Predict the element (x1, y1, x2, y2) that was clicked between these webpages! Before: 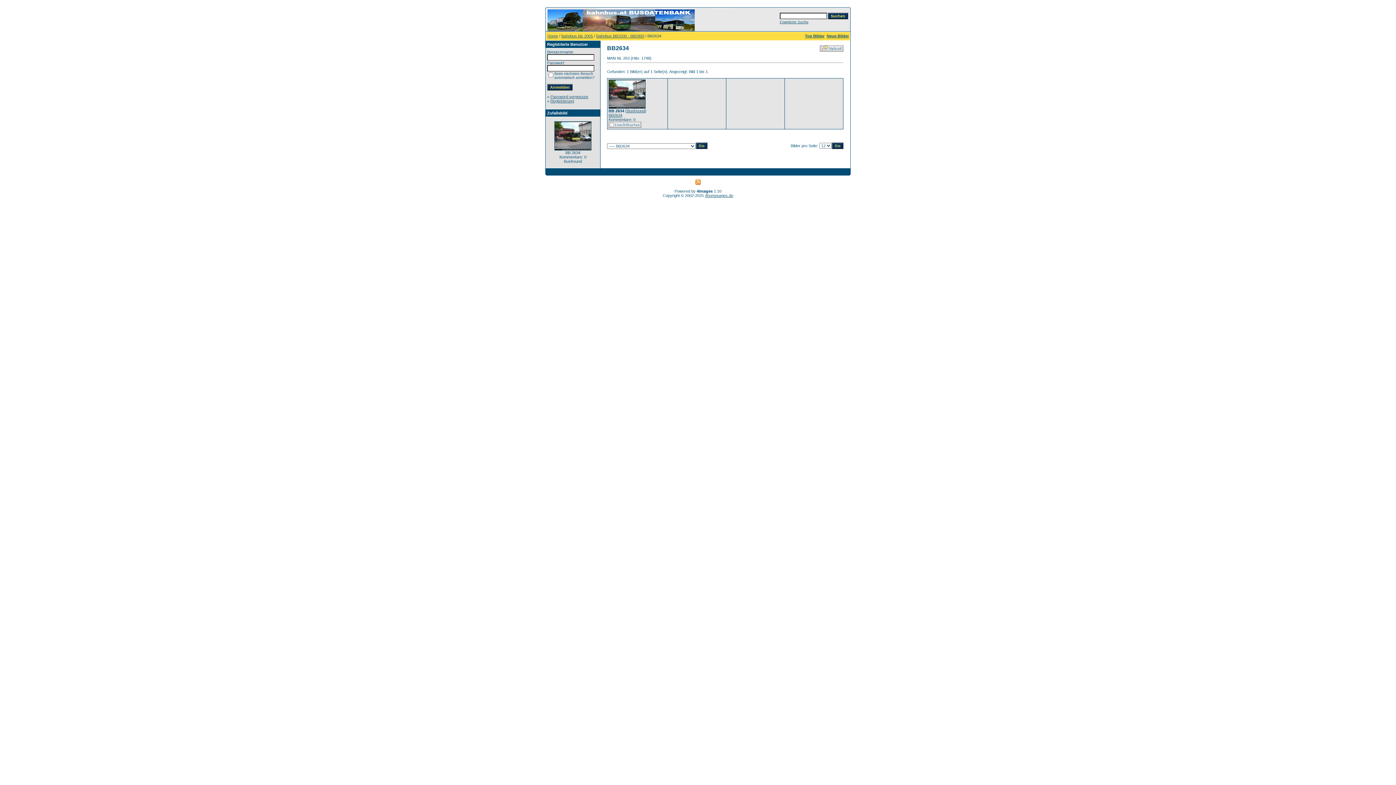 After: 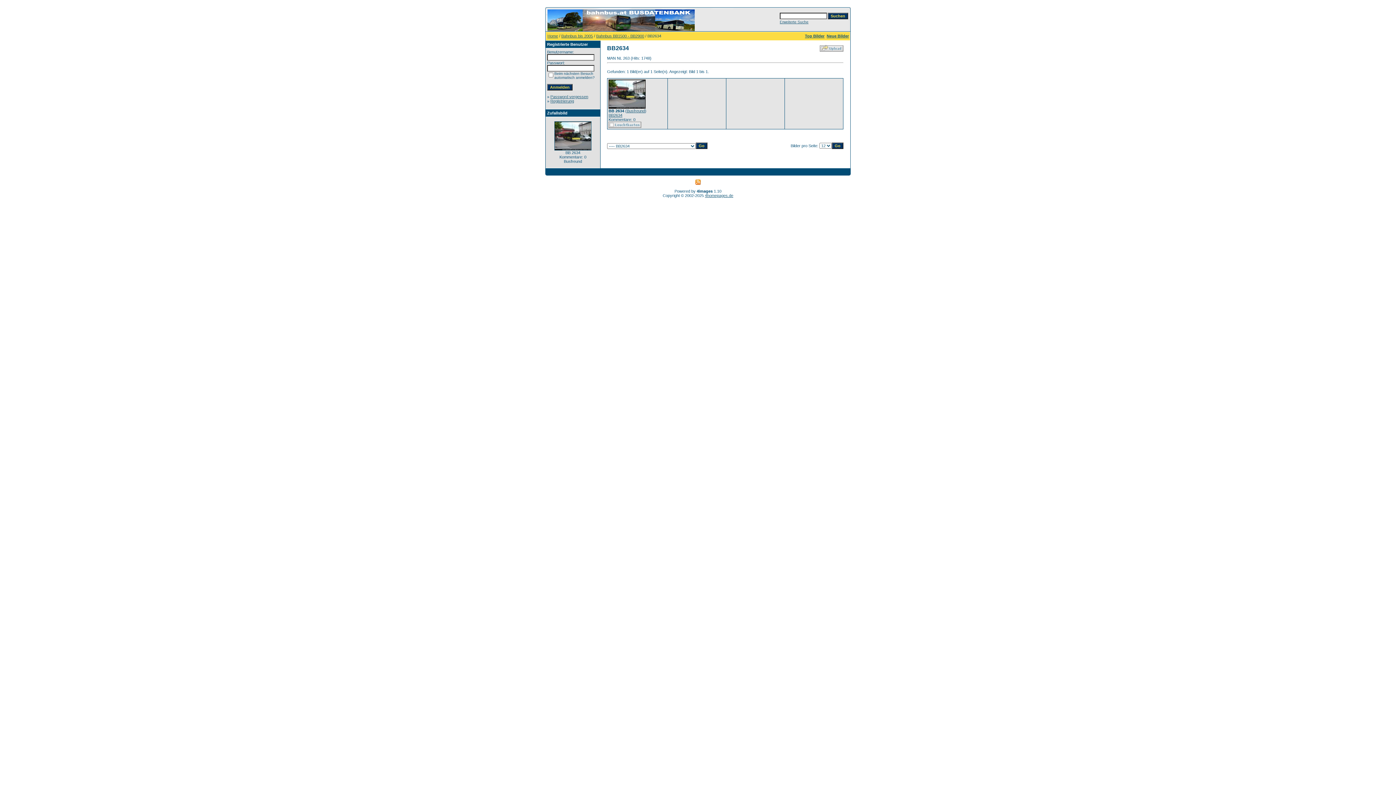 Action: bbox: (608, 105, 645, 109)